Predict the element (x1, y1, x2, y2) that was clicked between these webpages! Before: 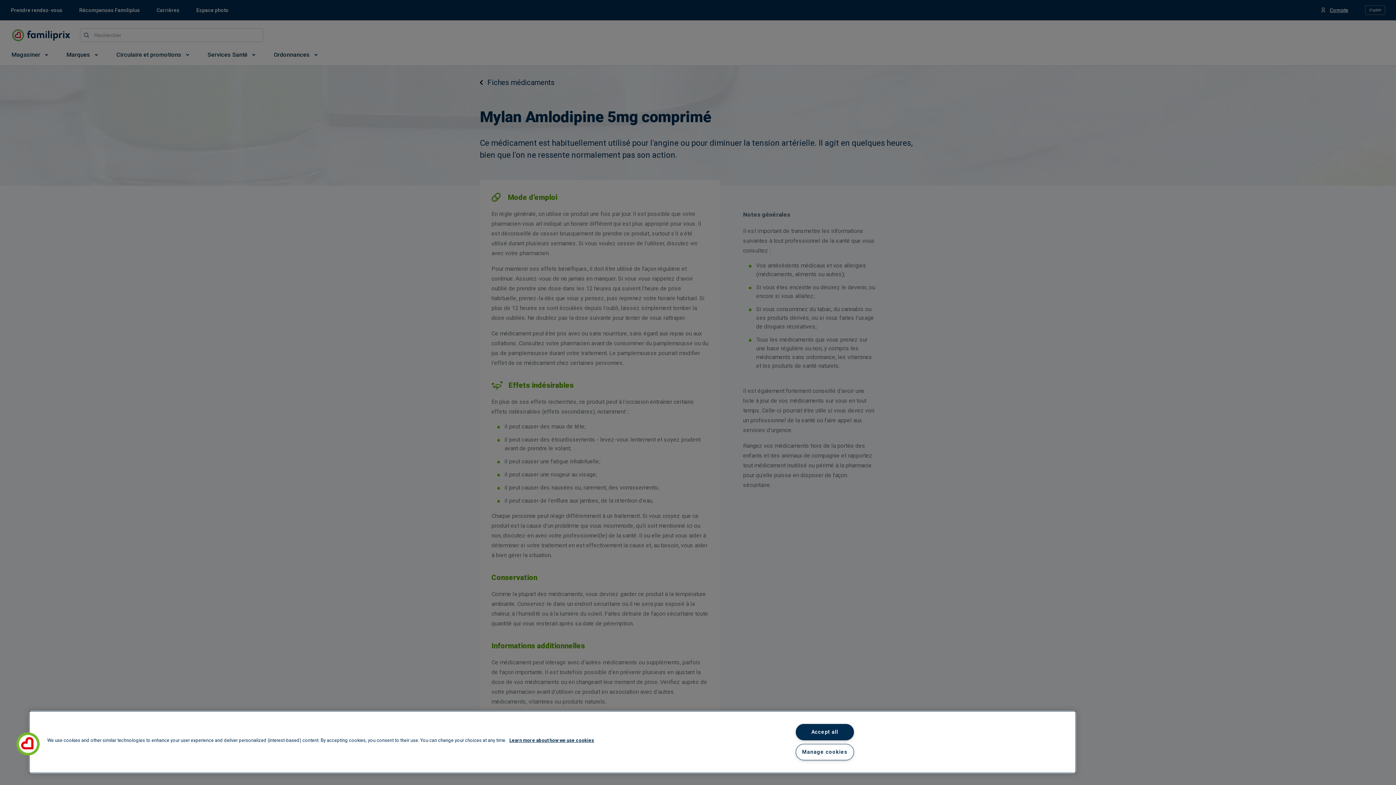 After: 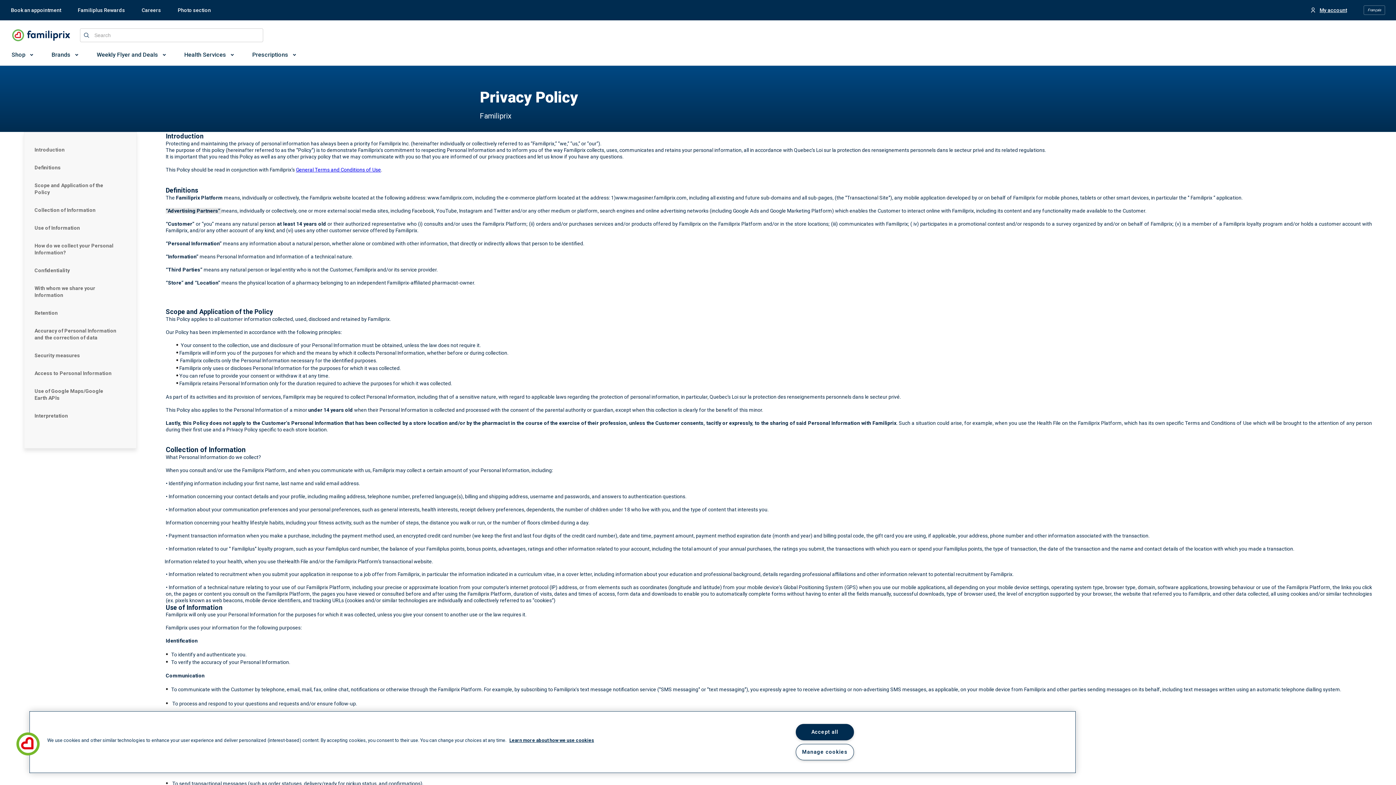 Action: label: Learn more about how we use cookies, opens in a new tab bbox: (509, 737, 594, 743)